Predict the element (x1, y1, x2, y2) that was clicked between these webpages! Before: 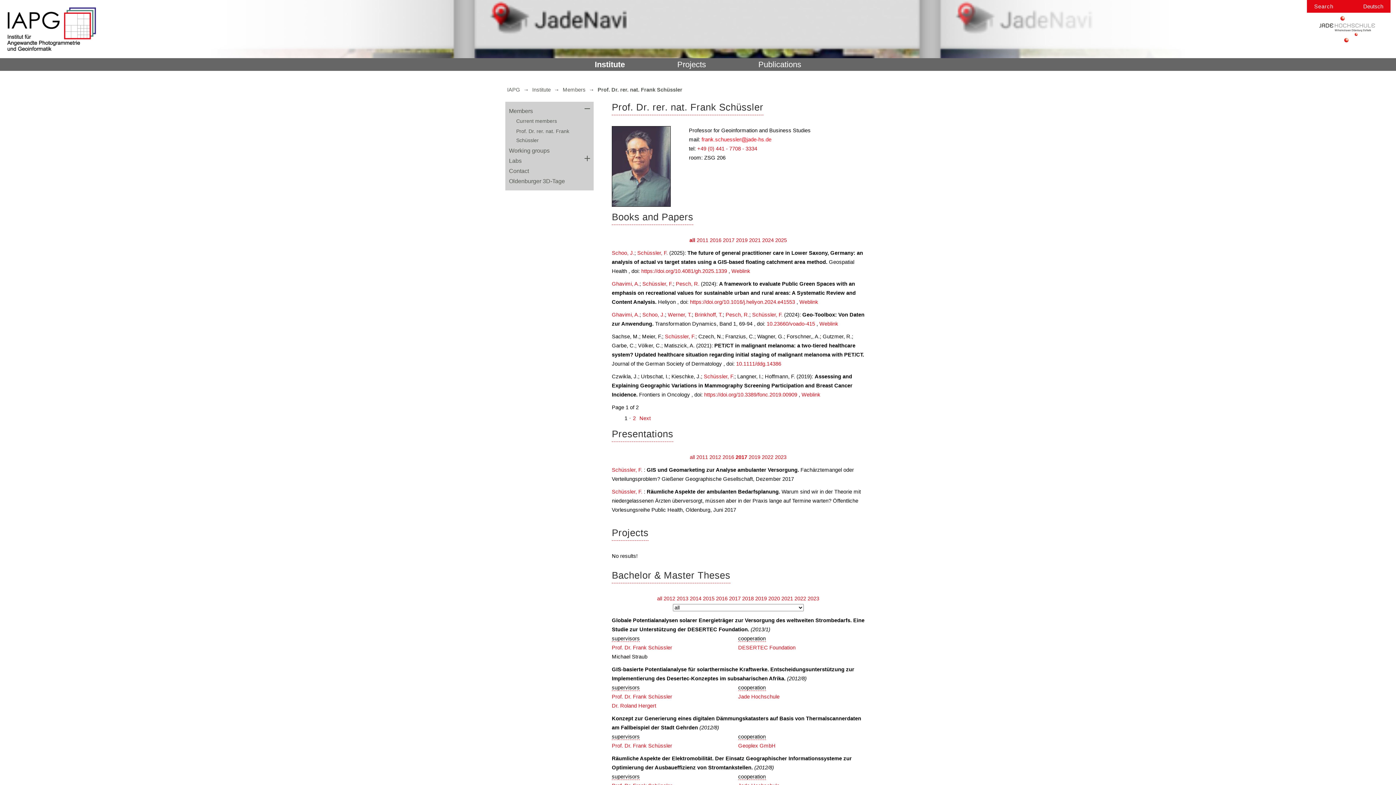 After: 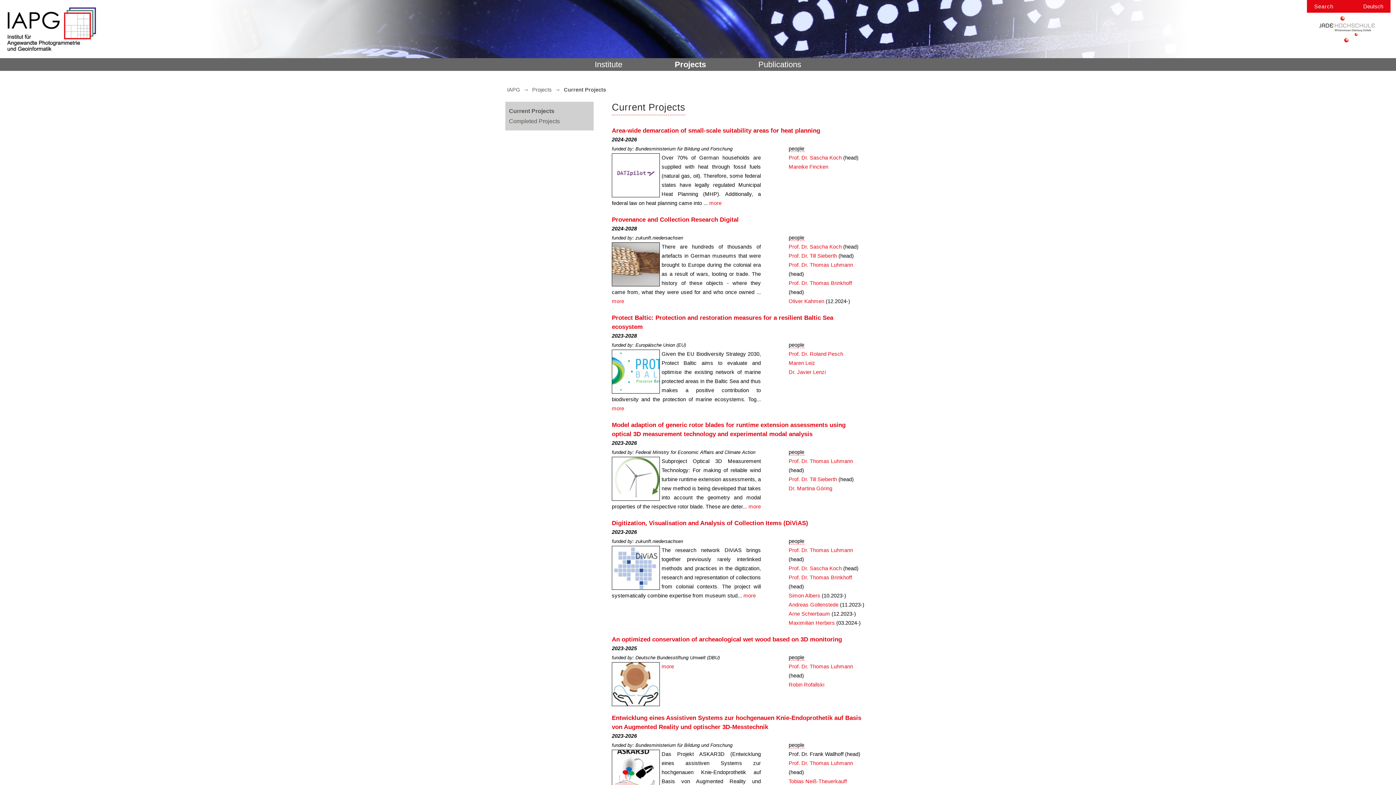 Action: bbox: (662, 58, 720, 70) label: Projects